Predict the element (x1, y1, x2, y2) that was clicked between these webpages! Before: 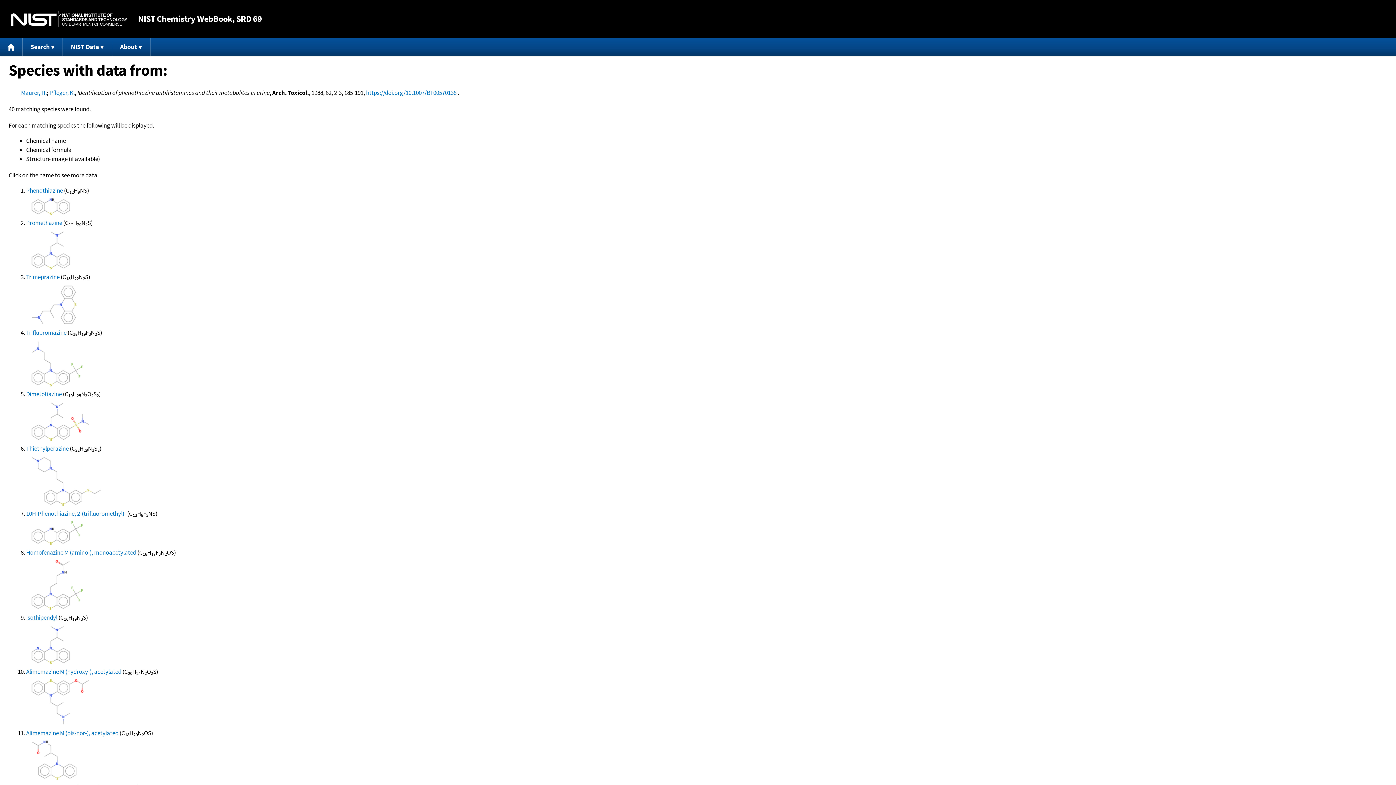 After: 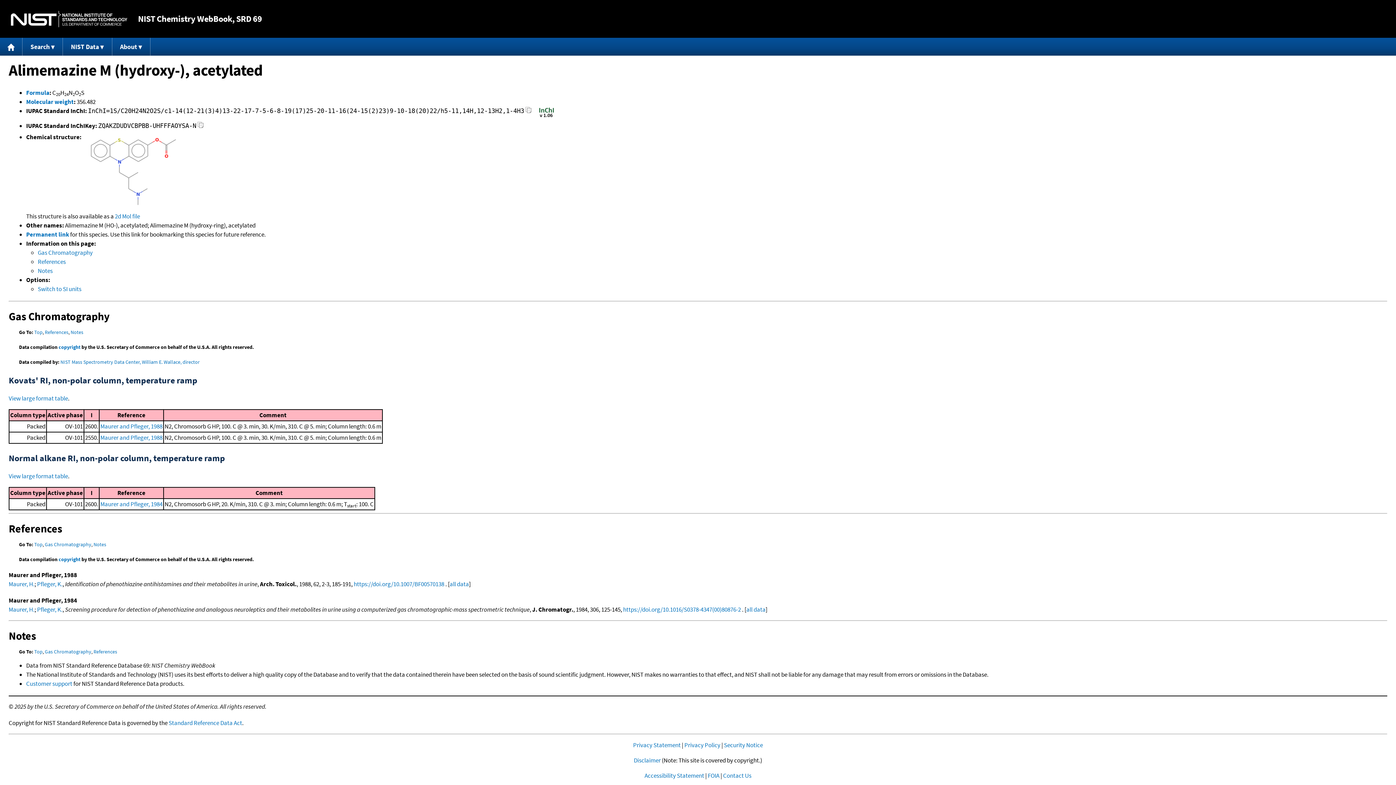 Action: bbox: (26, 667, 121, 675) label: Alimemazine M (hydroxy-), acetylated